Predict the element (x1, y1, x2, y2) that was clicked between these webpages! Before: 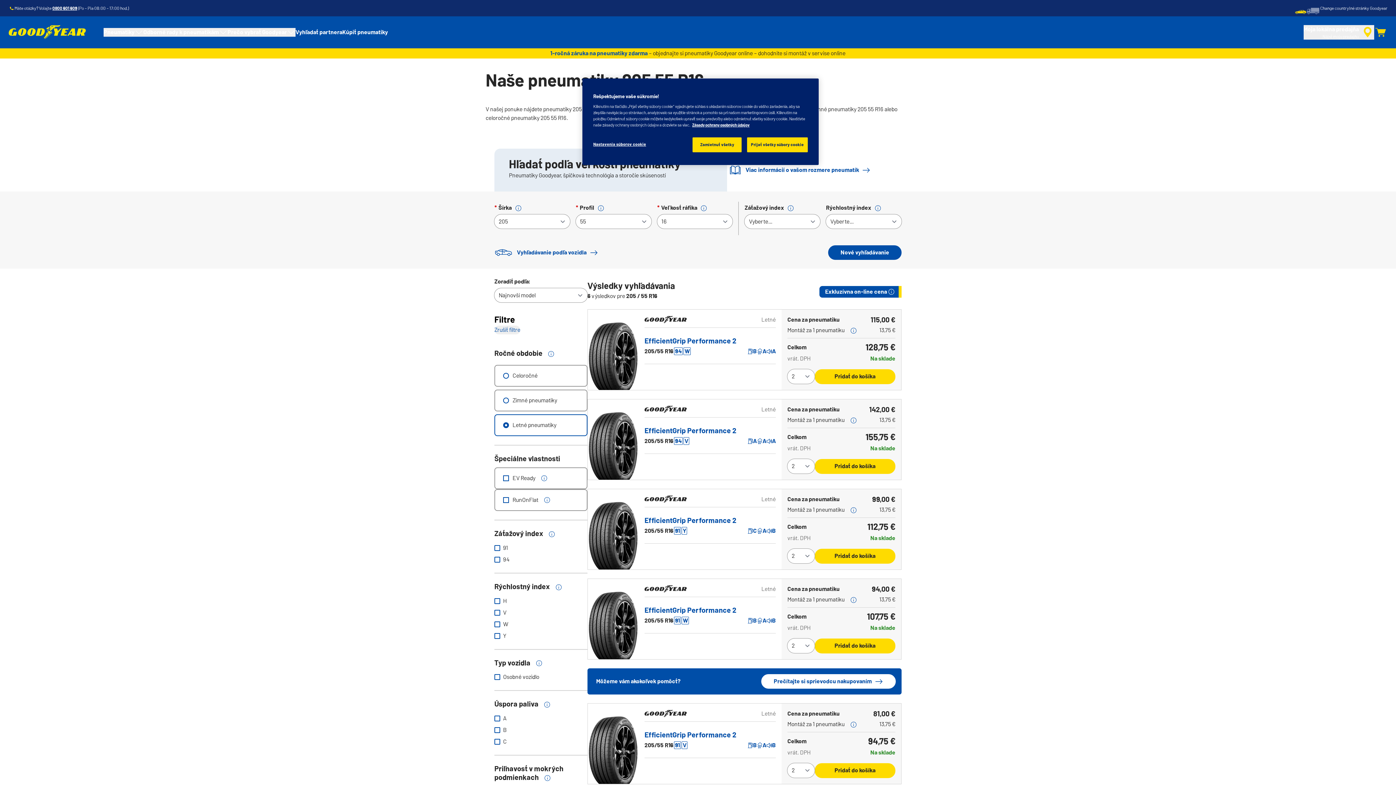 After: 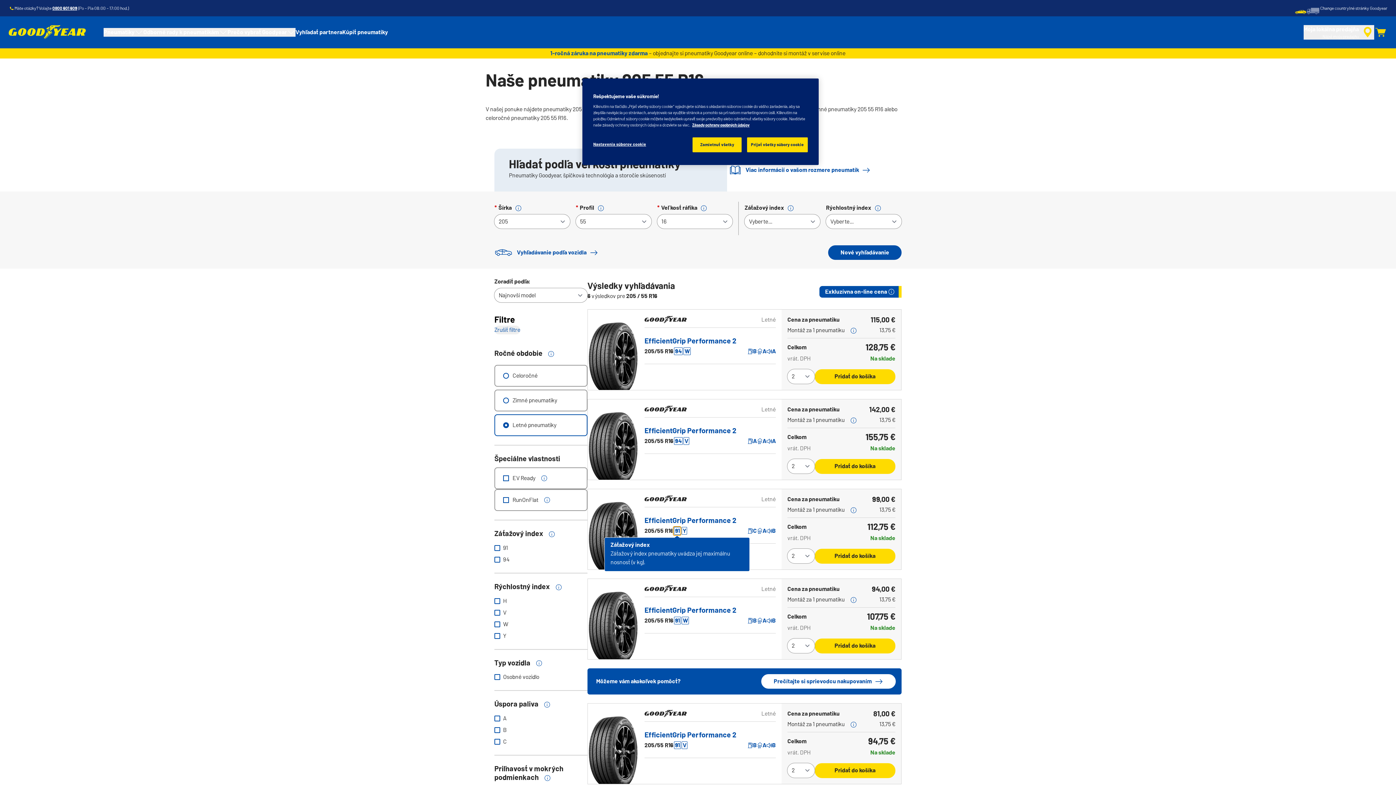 Action: label: Zobraziť popis bbox: (673, 526, 681, 535)